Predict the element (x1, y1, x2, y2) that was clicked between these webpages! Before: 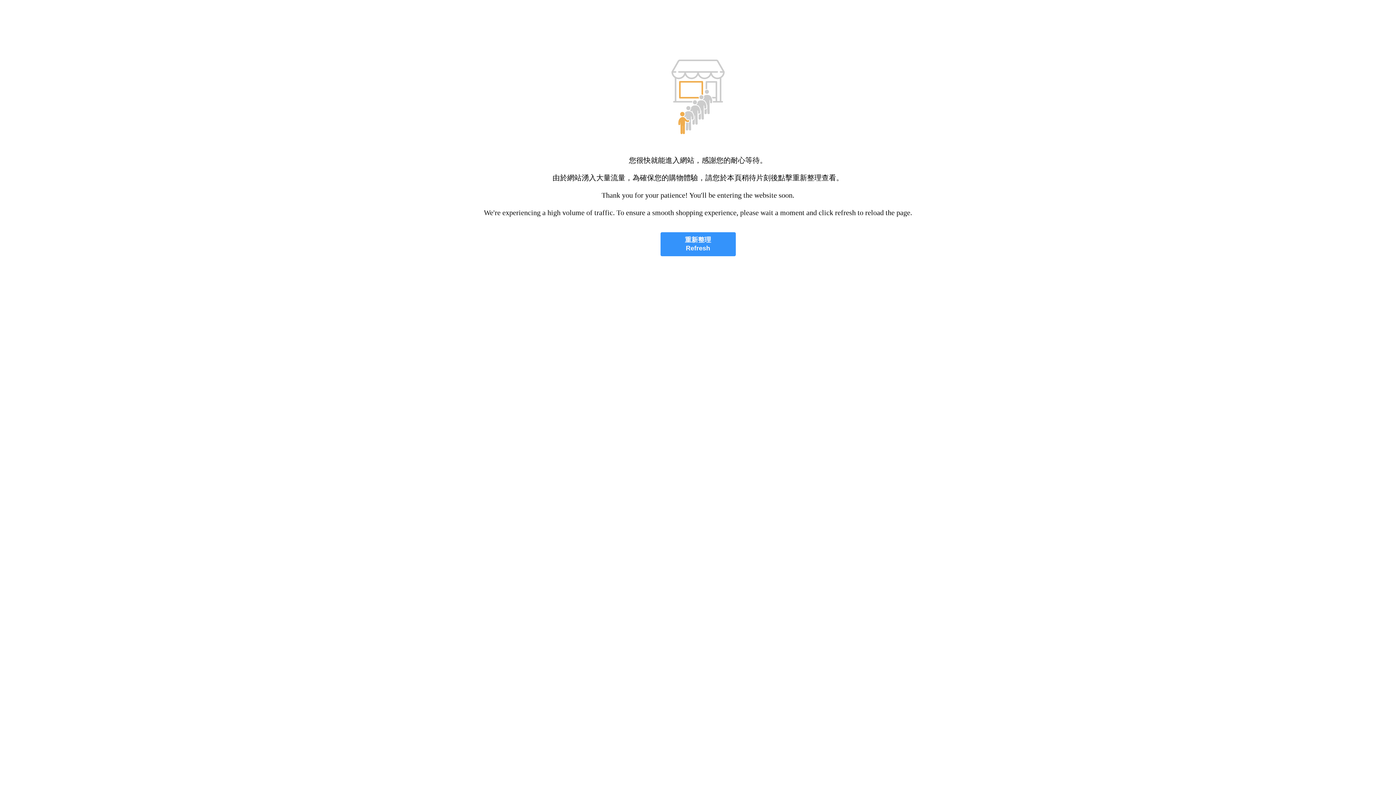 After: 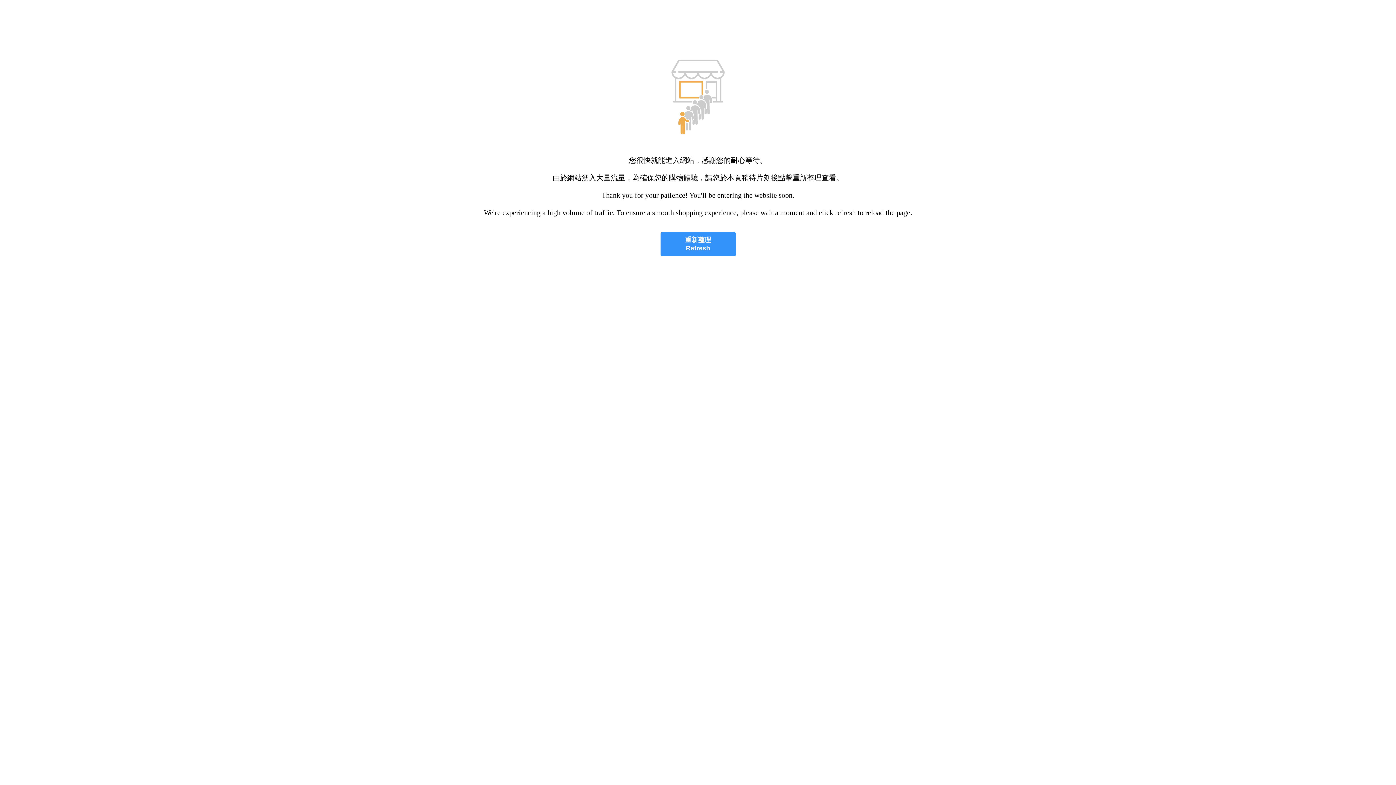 Action: label: 重新整理
Refresh bbox: (660, 232, 735, 256)